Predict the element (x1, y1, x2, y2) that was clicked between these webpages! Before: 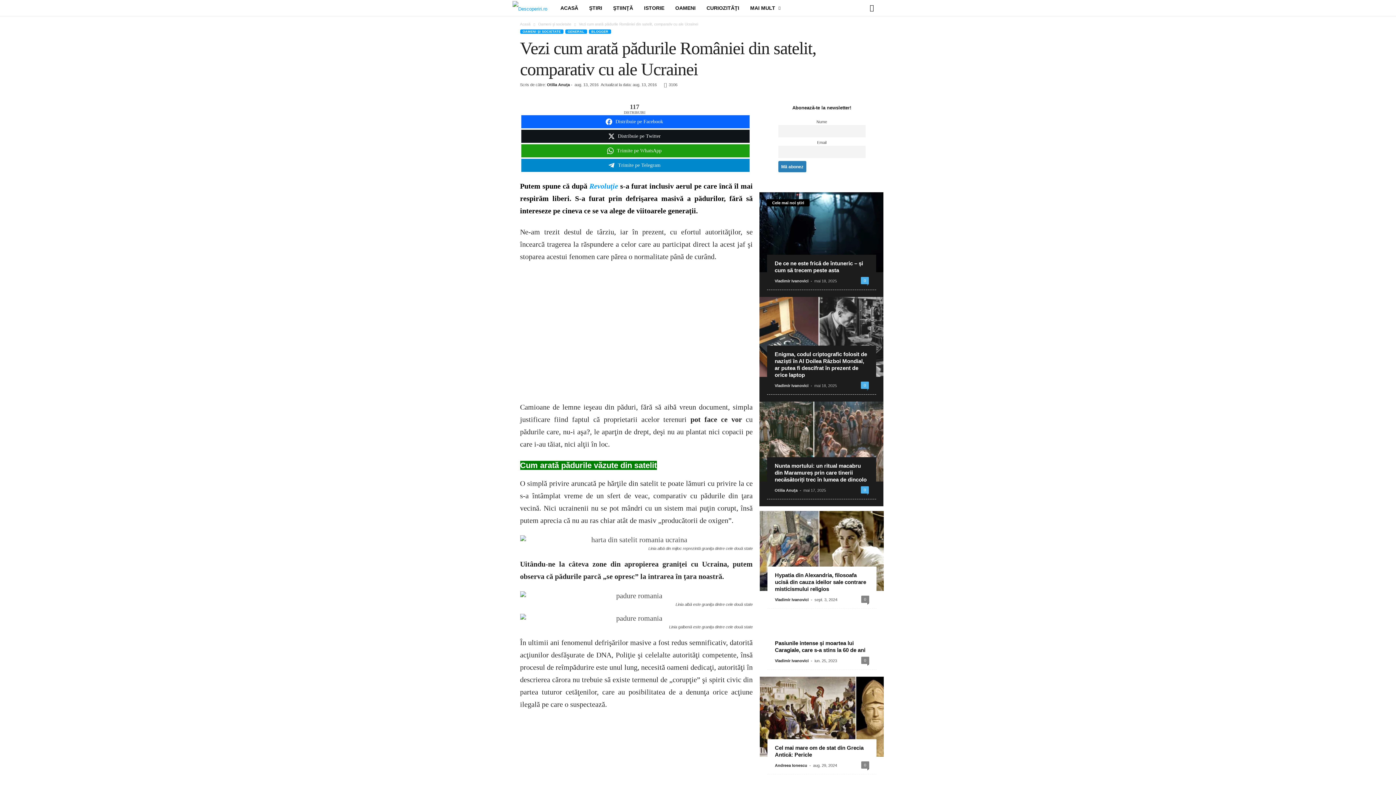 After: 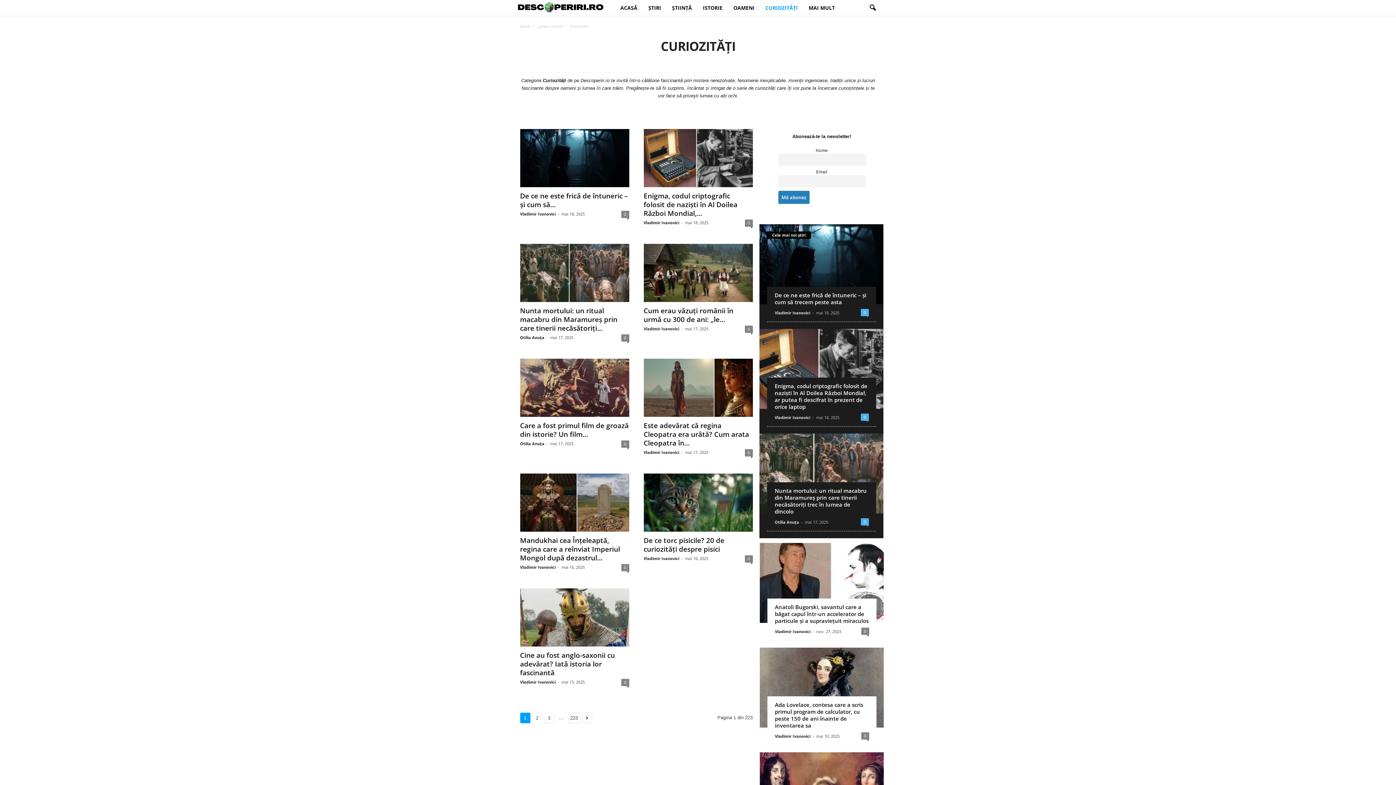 Action: bbox: (701, 0, 744, 16) label: CURIOZITĂŢI